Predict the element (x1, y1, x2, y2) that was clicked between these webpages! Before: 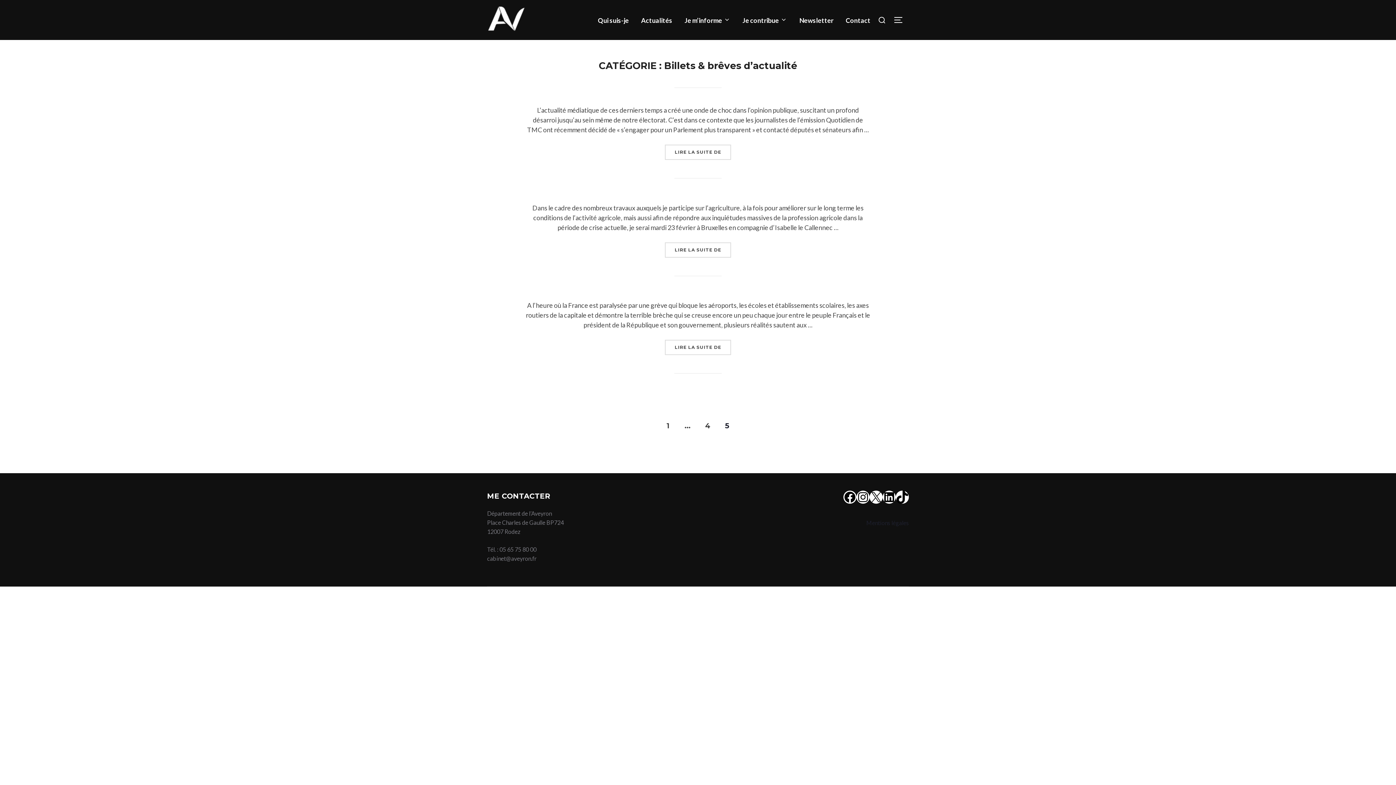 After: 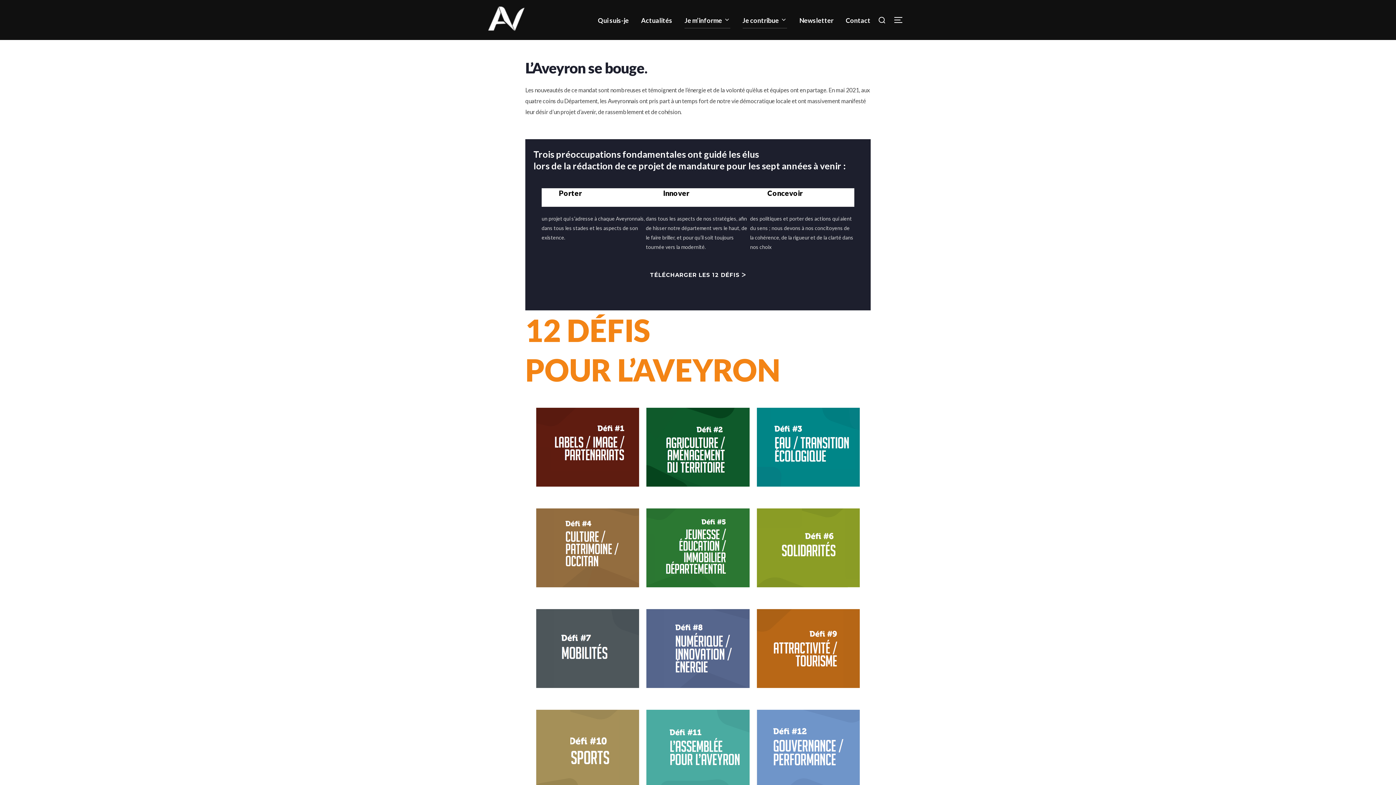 Action: label: Je contribue bbox: (742, 11, 787, 28)